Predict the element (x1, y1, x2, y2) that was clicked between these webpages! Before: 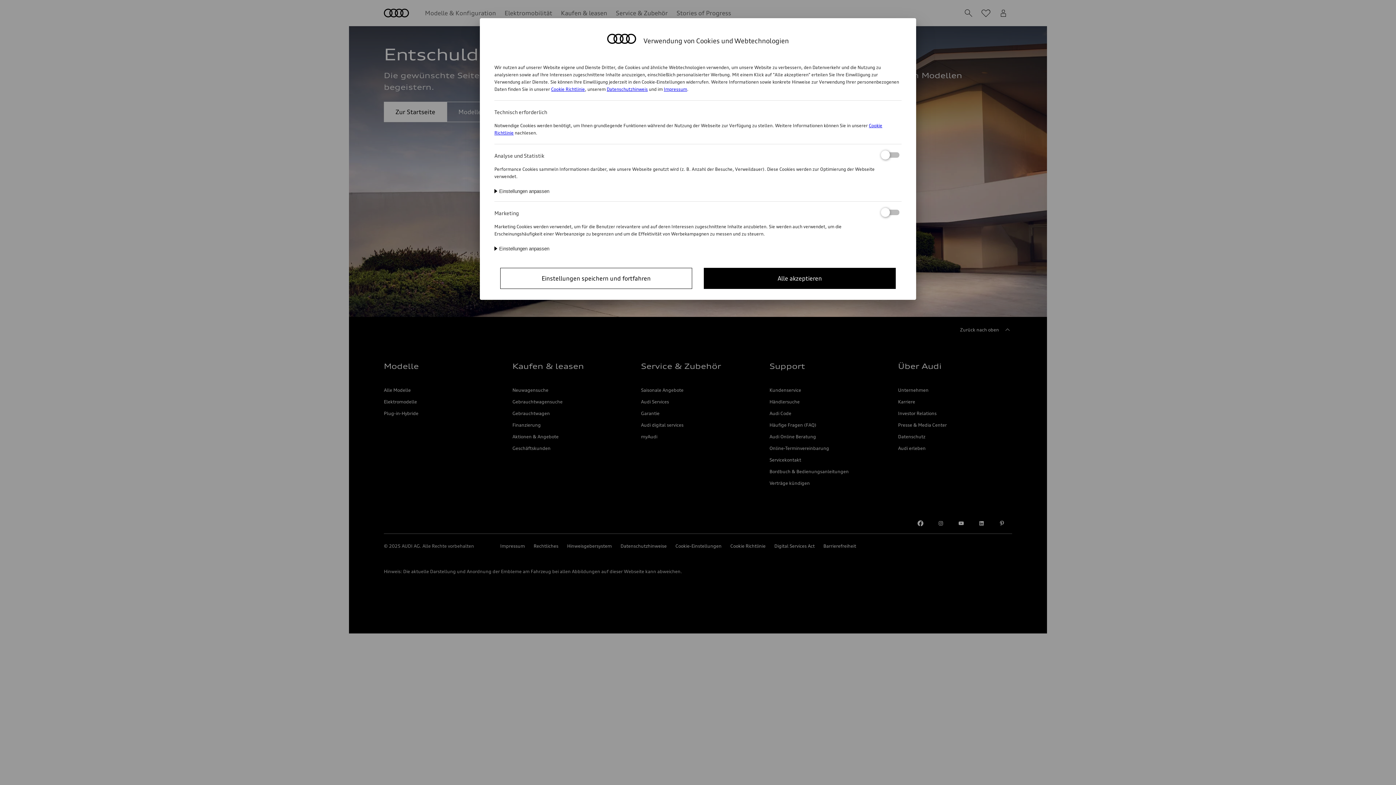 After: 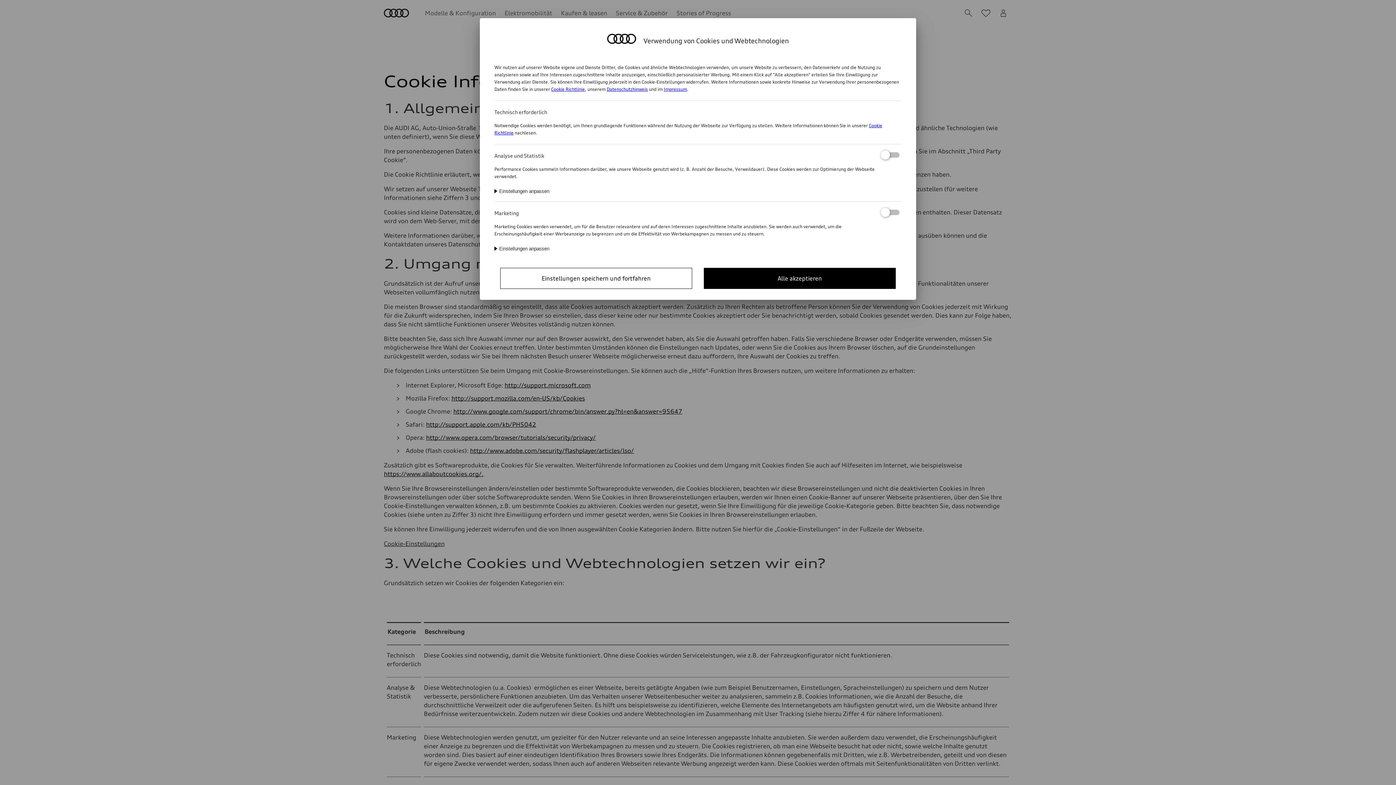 Action: bbox: (551, 86, 585, 92) label: Cookie Richtlinie